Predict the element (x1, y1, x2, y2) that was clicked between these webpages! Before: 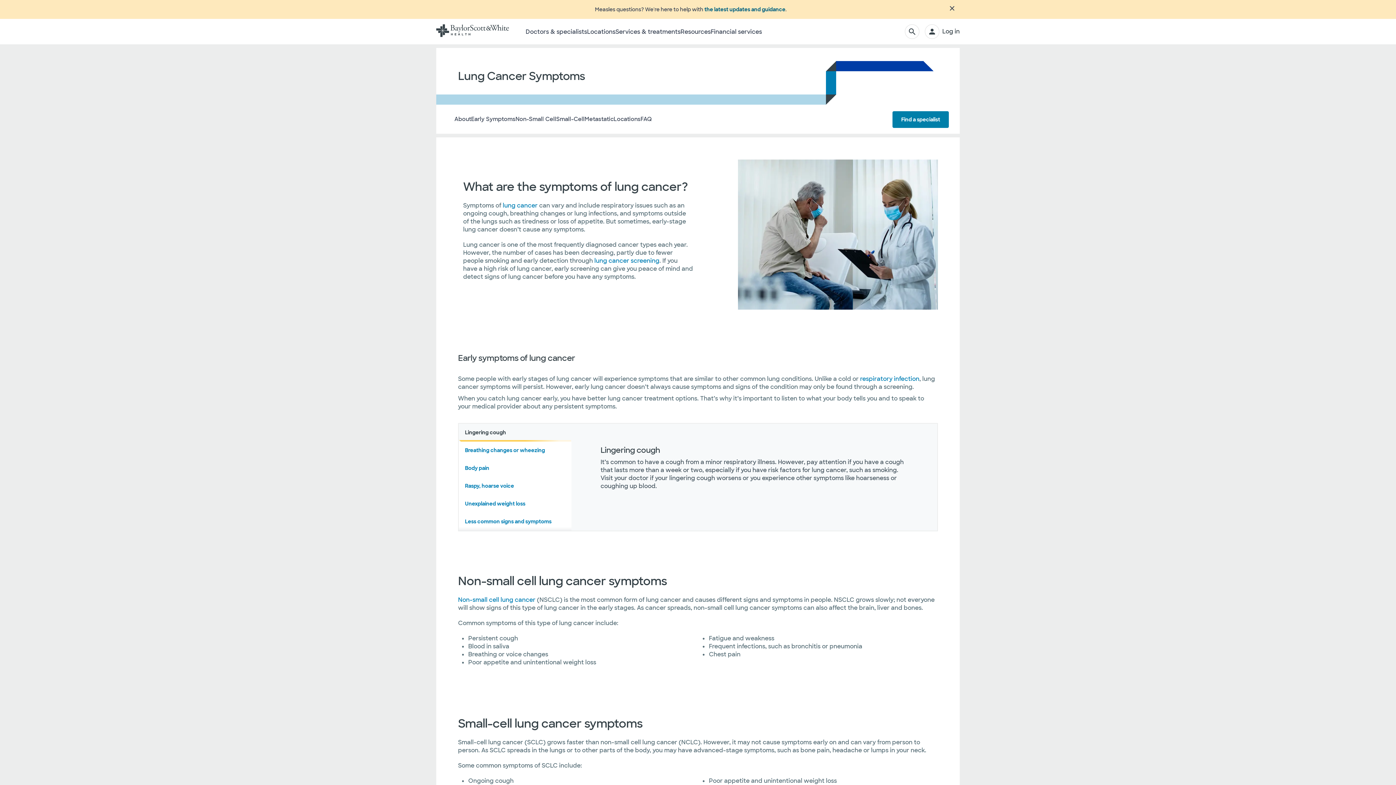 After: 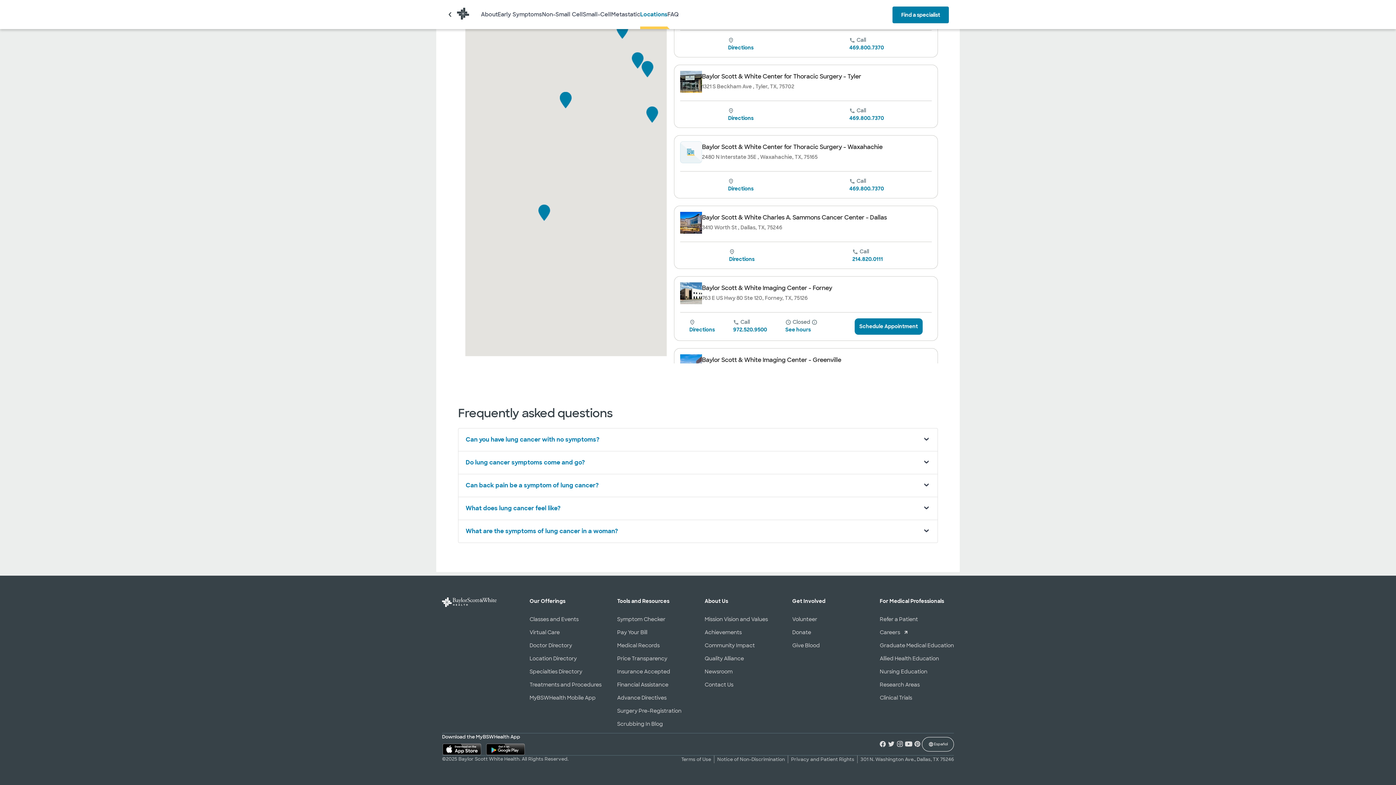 Action: bbox: (640, 107, 652, 133) label: FAQ